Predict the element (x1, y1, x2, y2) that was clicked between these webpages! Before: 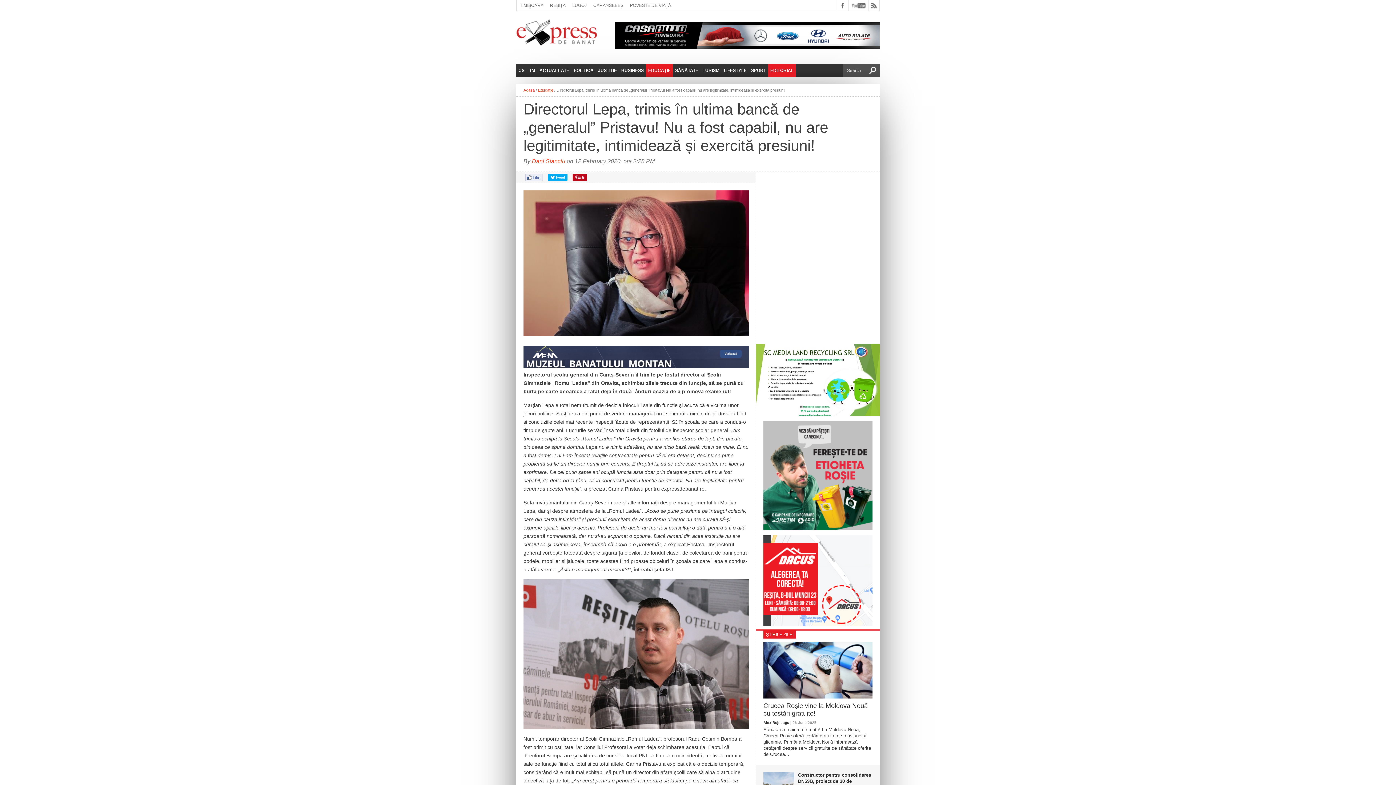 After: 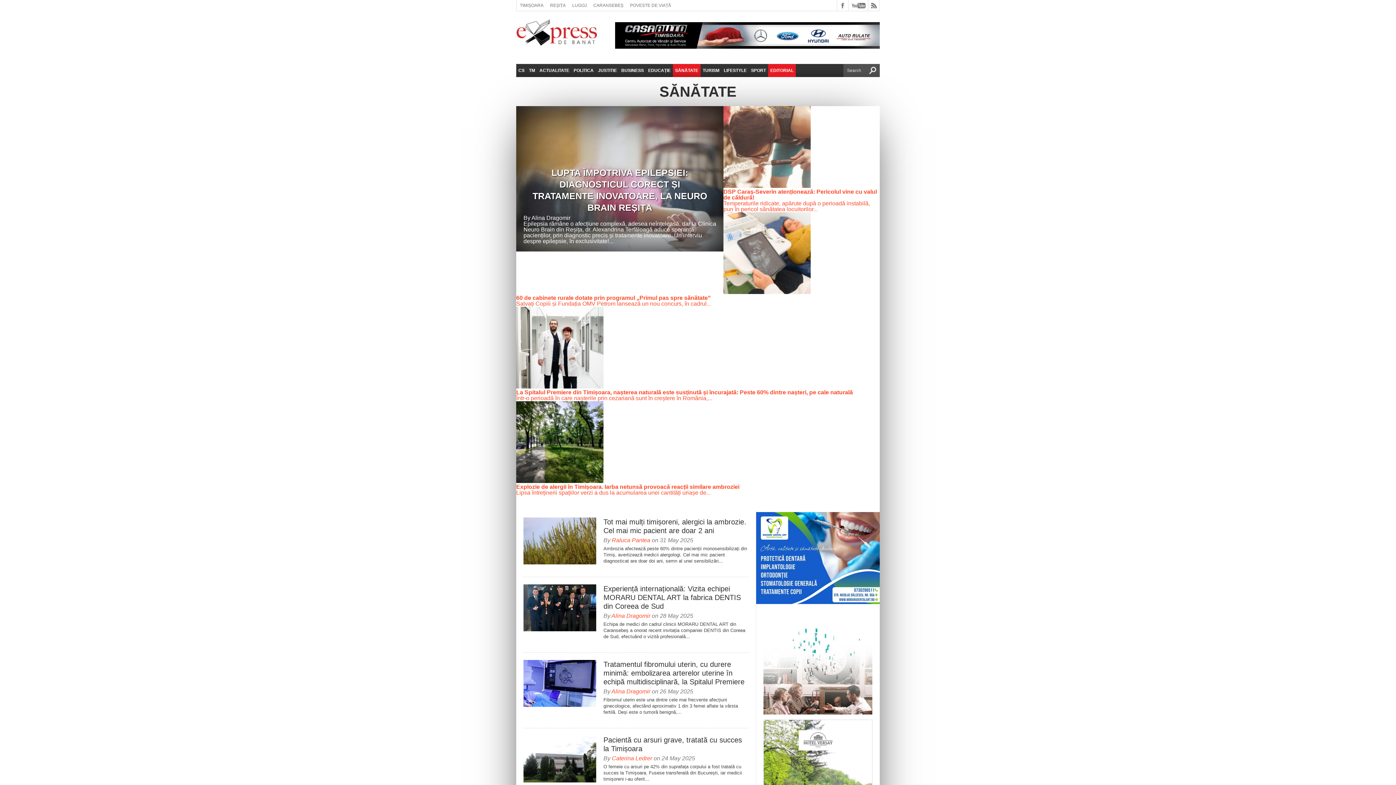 Action: bbox: (673, 64, 700, 77) label: SĂNĂTATE